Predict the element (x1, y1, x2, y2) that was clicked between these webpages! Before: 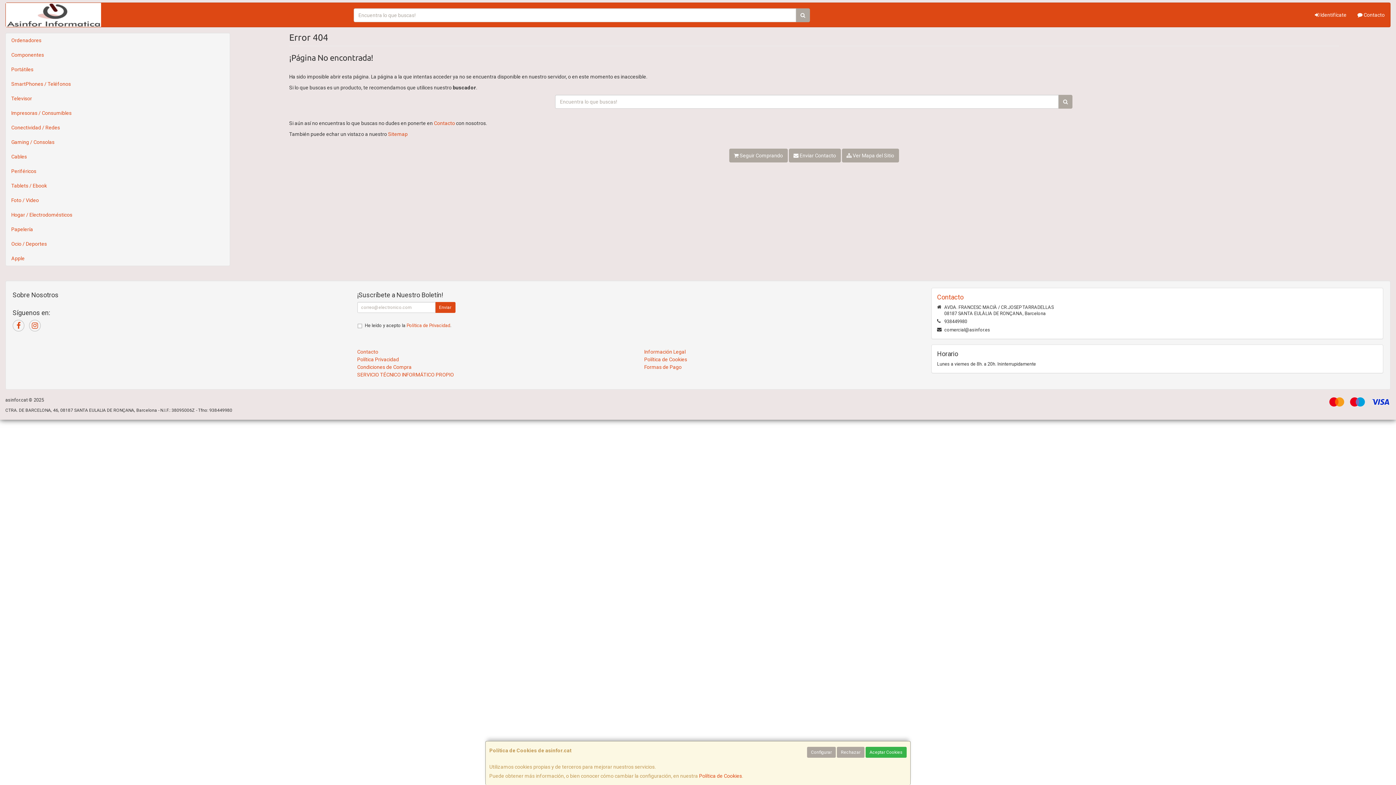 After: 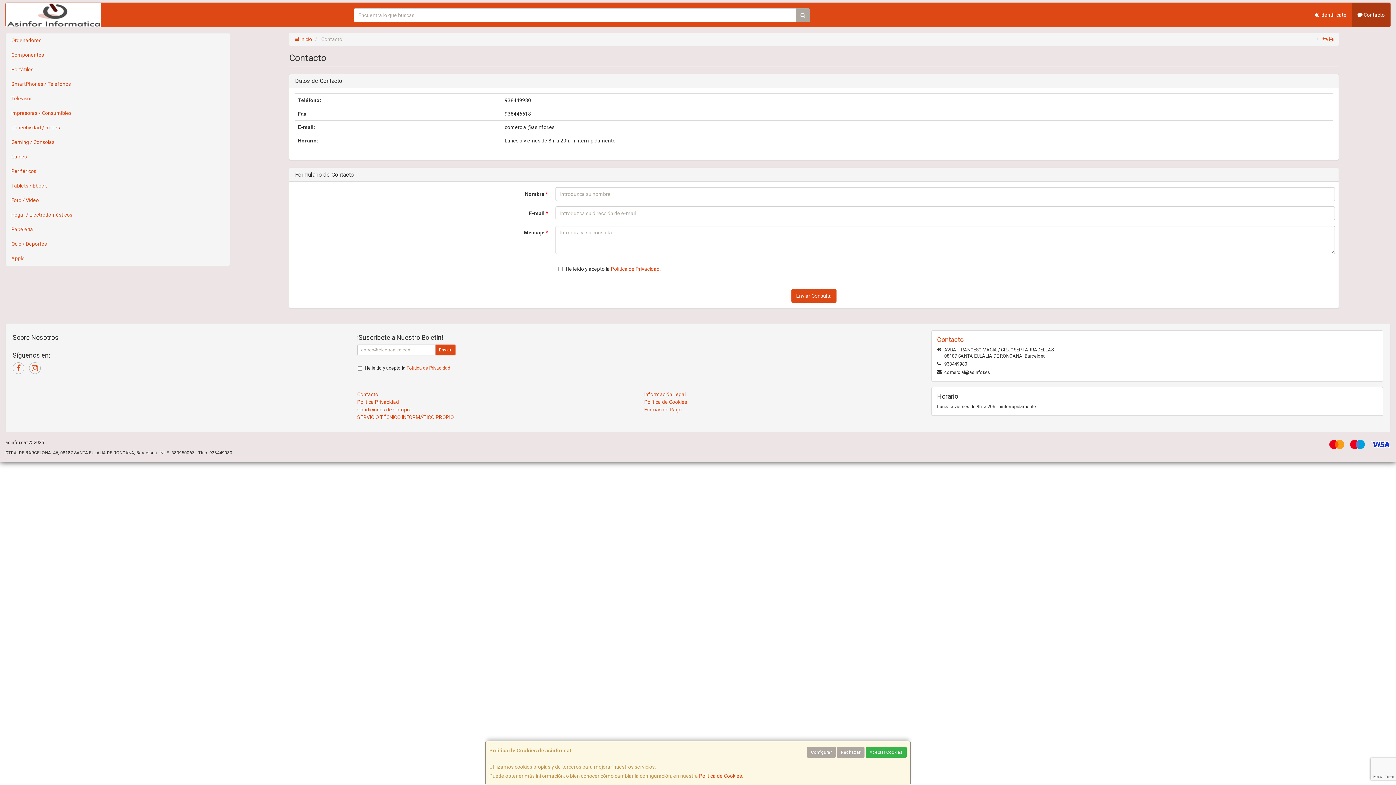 Action: bbox: (788, 148, 840, 162) label:  Enviar Contacto